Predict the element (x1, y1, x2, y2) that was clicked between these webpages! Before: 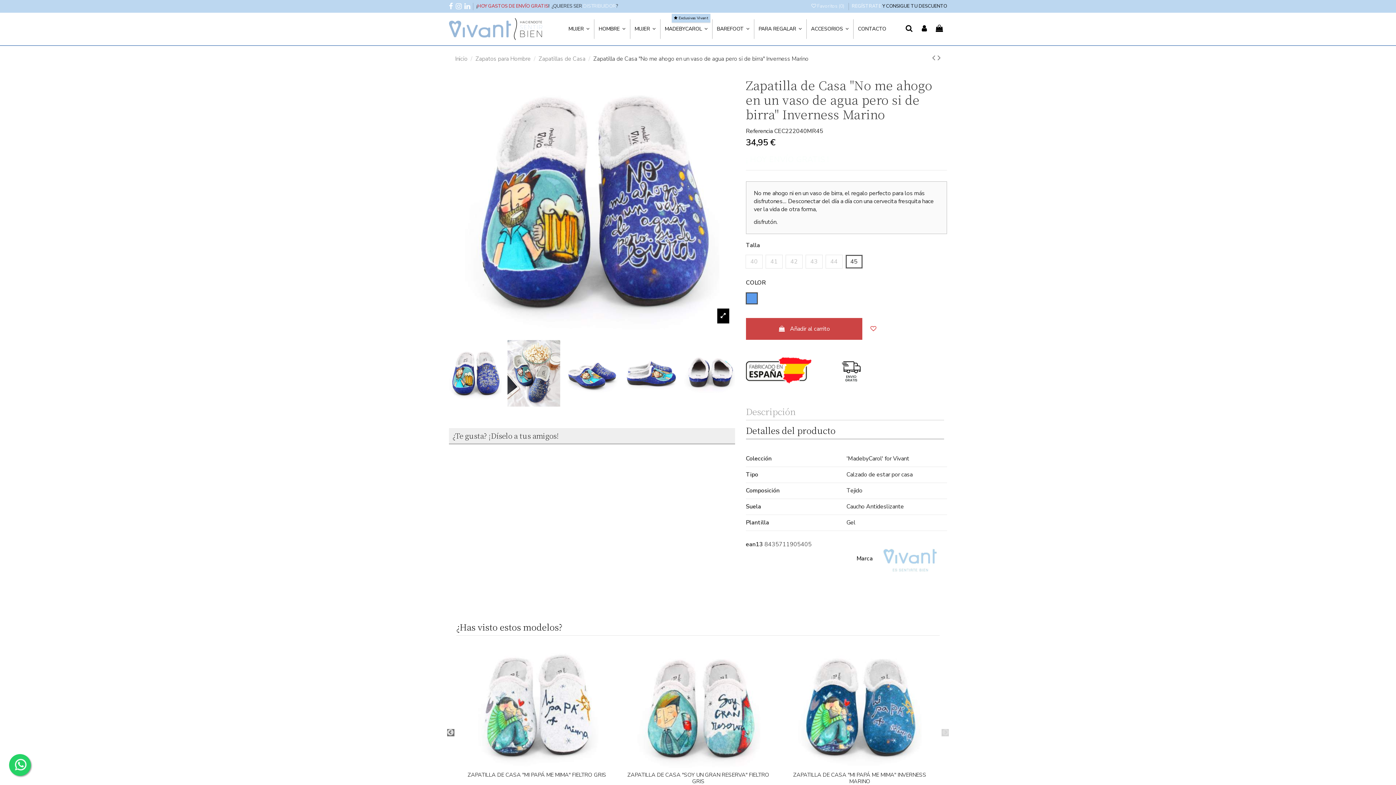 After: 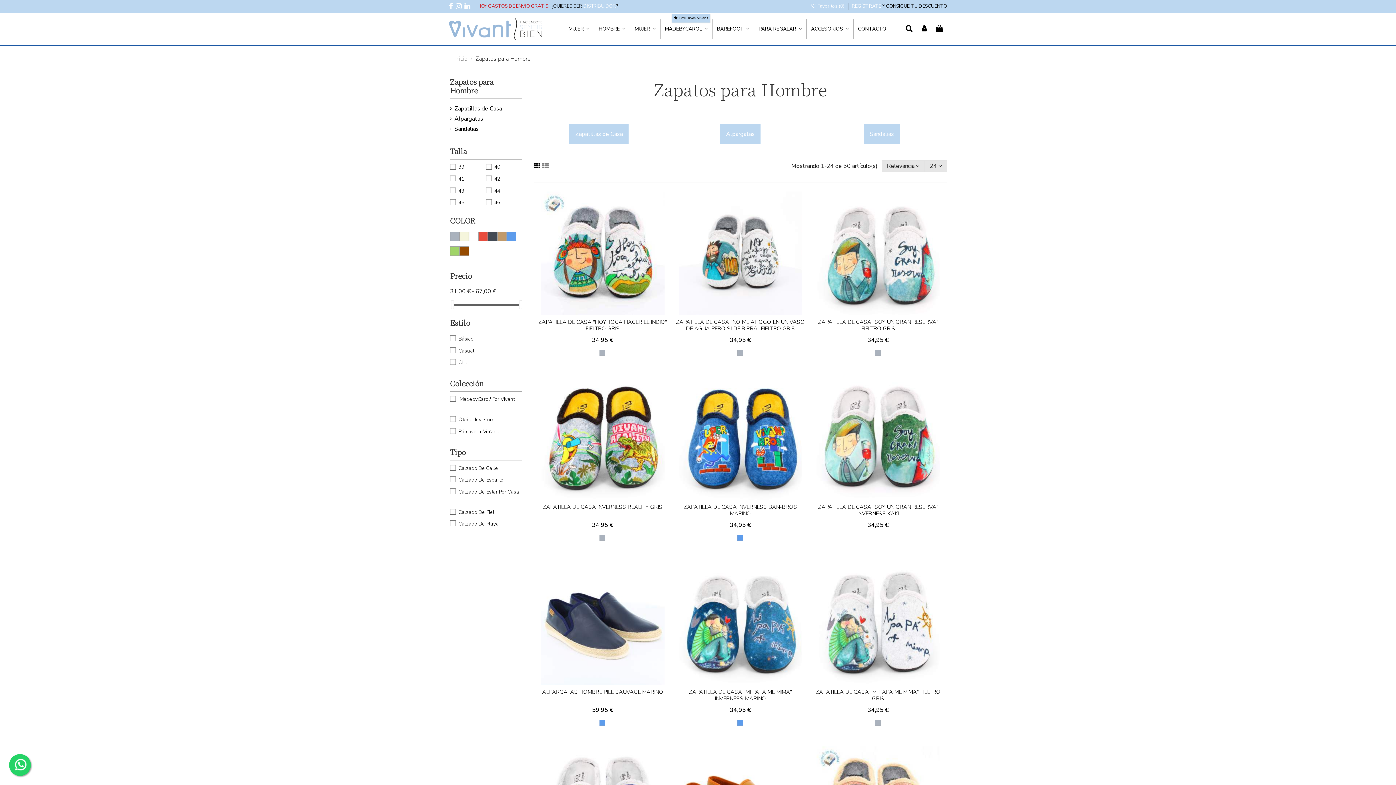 Action: label:  Zapatos para Hombre  bbox: (474, 54, 532, 62)